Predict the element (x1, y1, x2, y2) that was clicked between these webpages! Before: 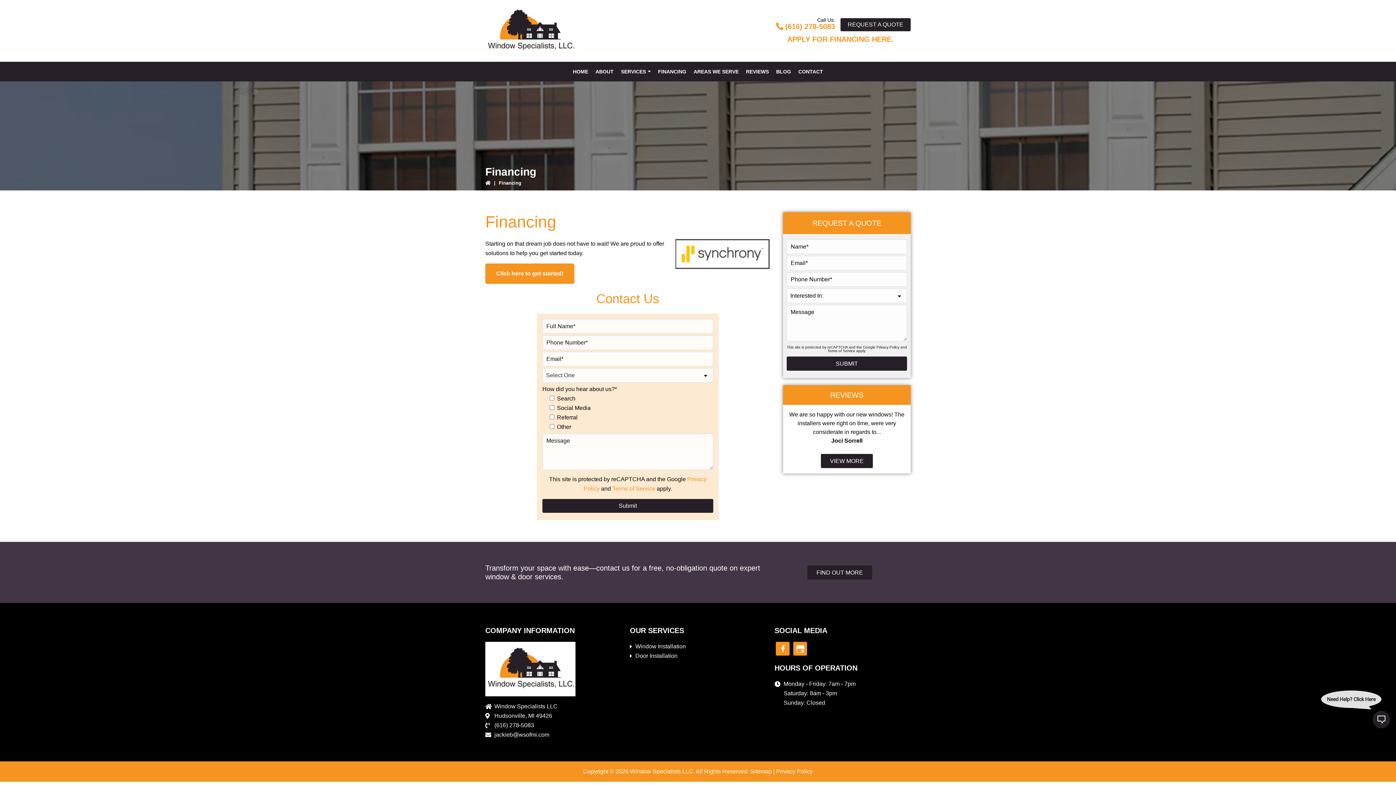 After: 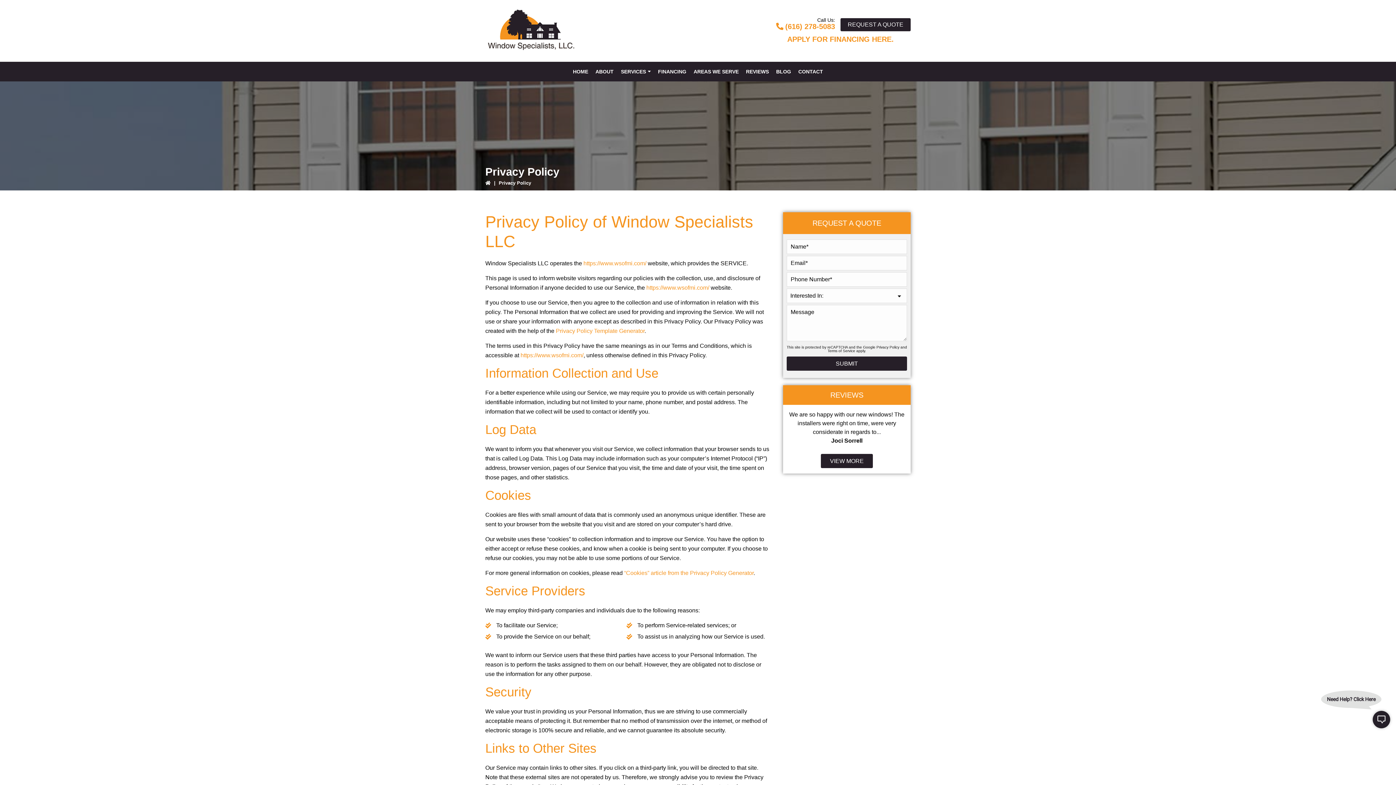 Action: bbox: (776, 768, 813, 774) label: Privacy Policy